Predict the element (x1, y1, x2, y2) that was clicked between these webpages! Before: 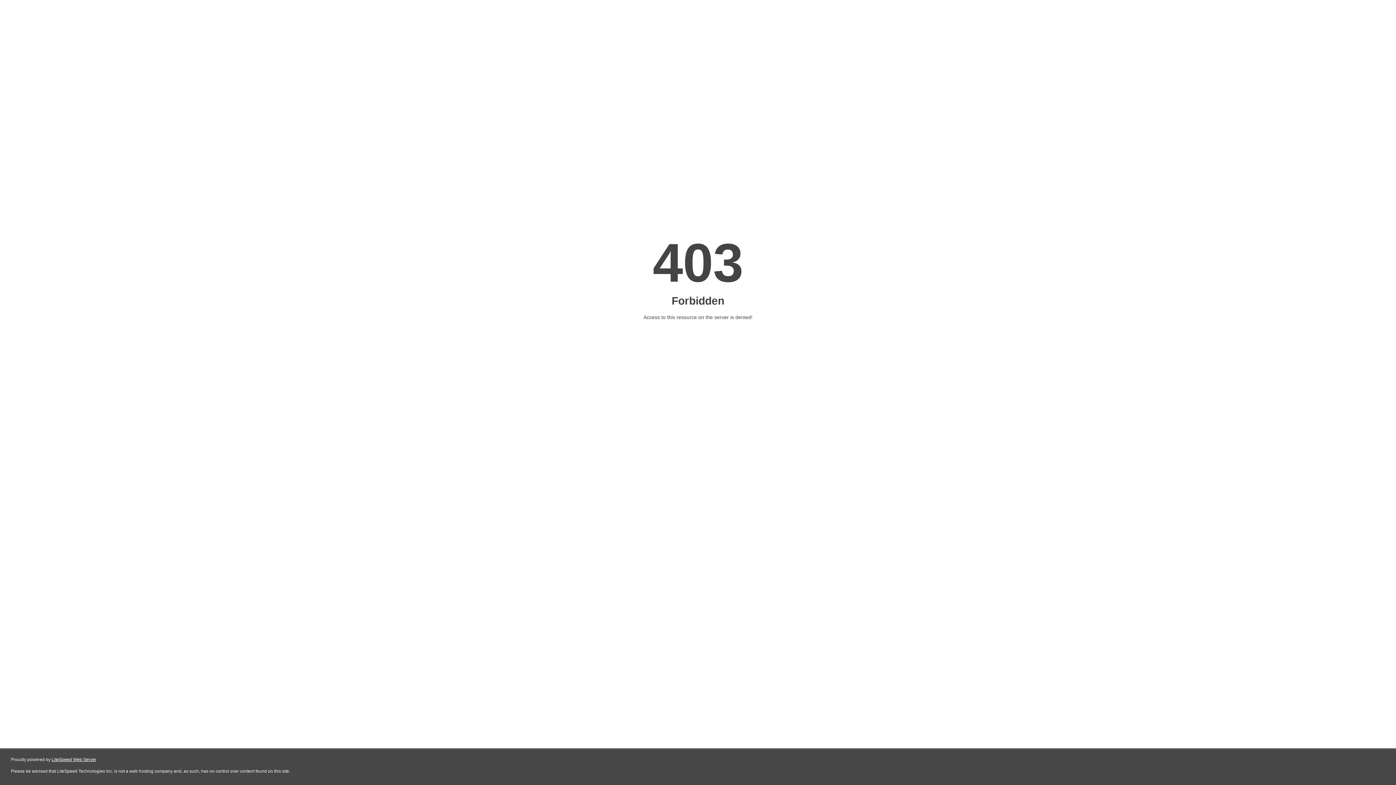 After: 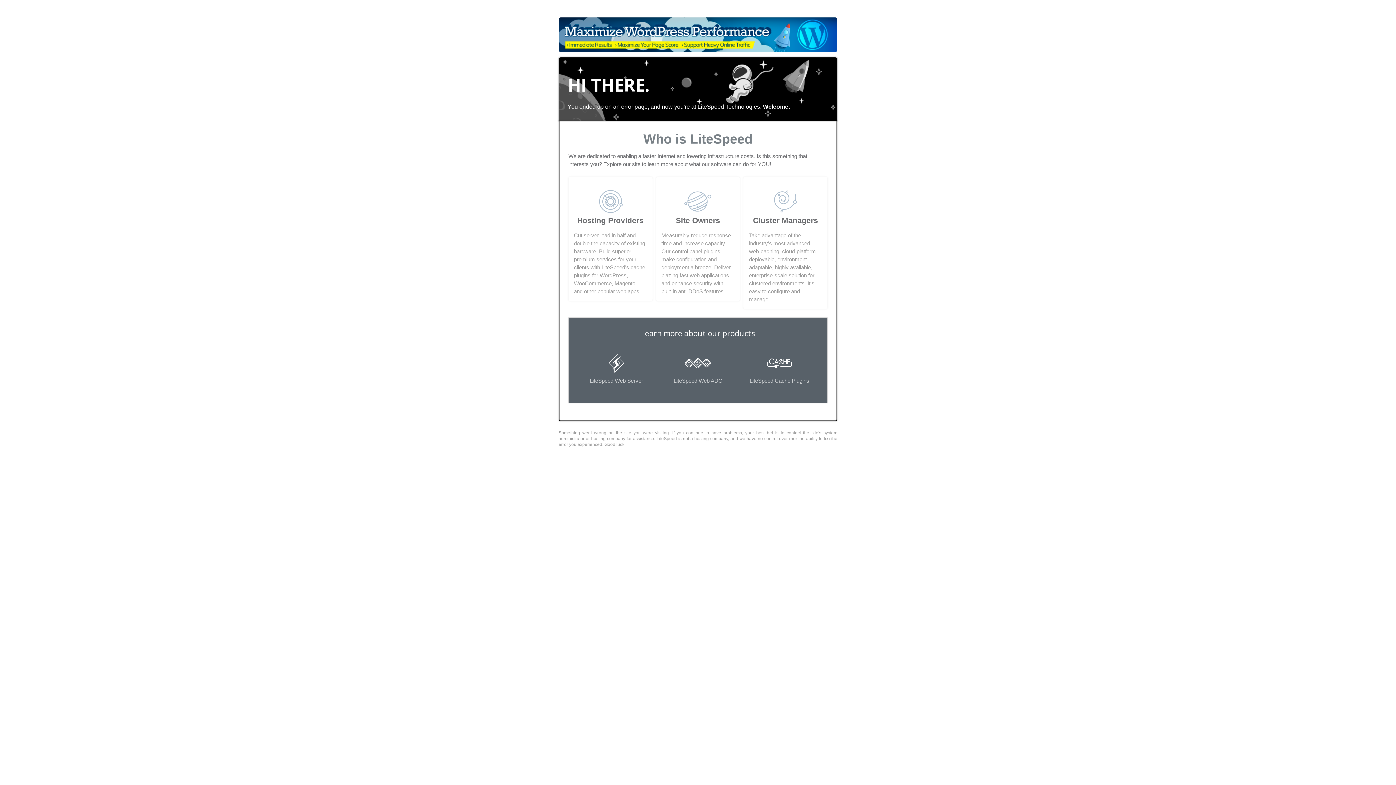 Action: bbox: (51, 757, 96, 762) label: LiteSpeed Web Server